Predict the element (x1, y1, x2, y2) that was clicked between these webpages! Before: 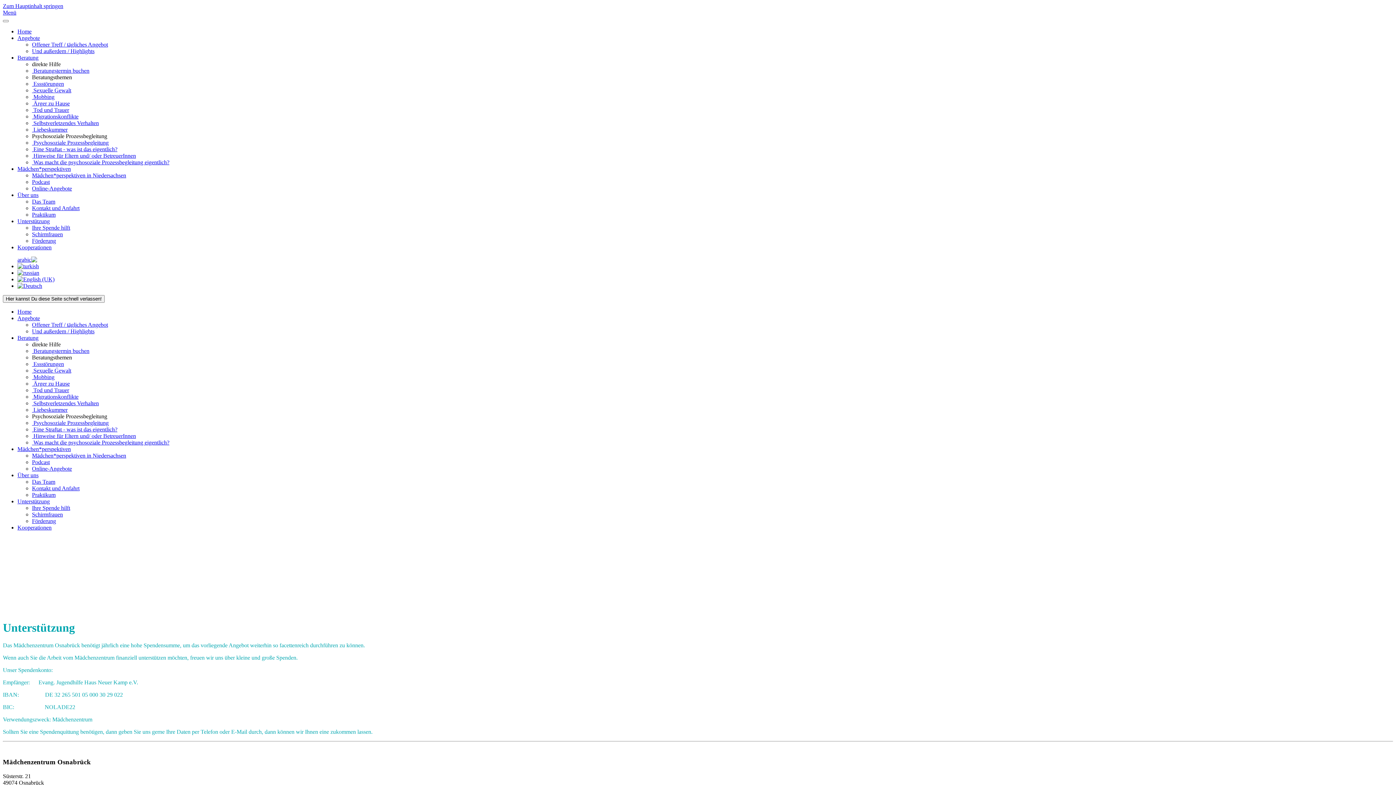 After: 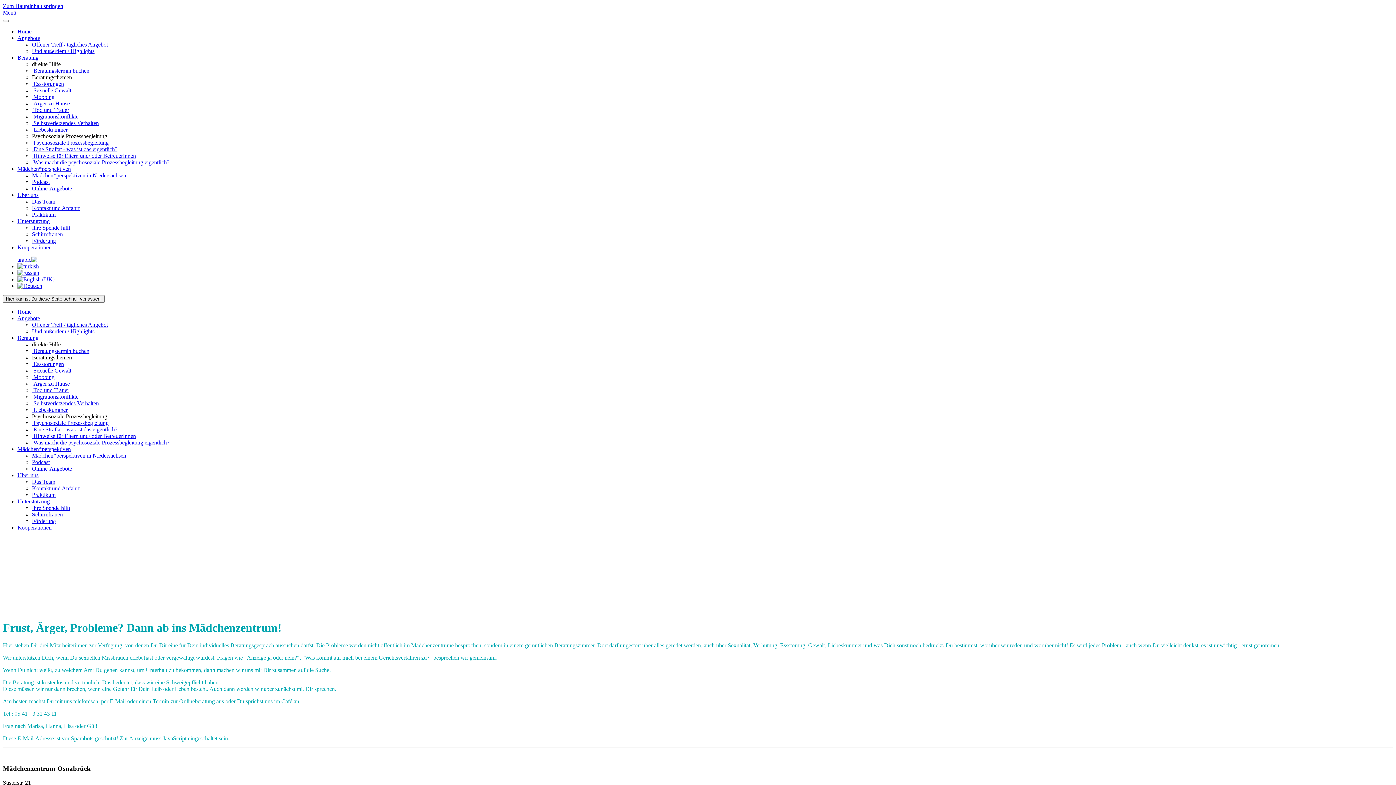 Action: bbox: (17, 54, 38, 60) label: Beratung